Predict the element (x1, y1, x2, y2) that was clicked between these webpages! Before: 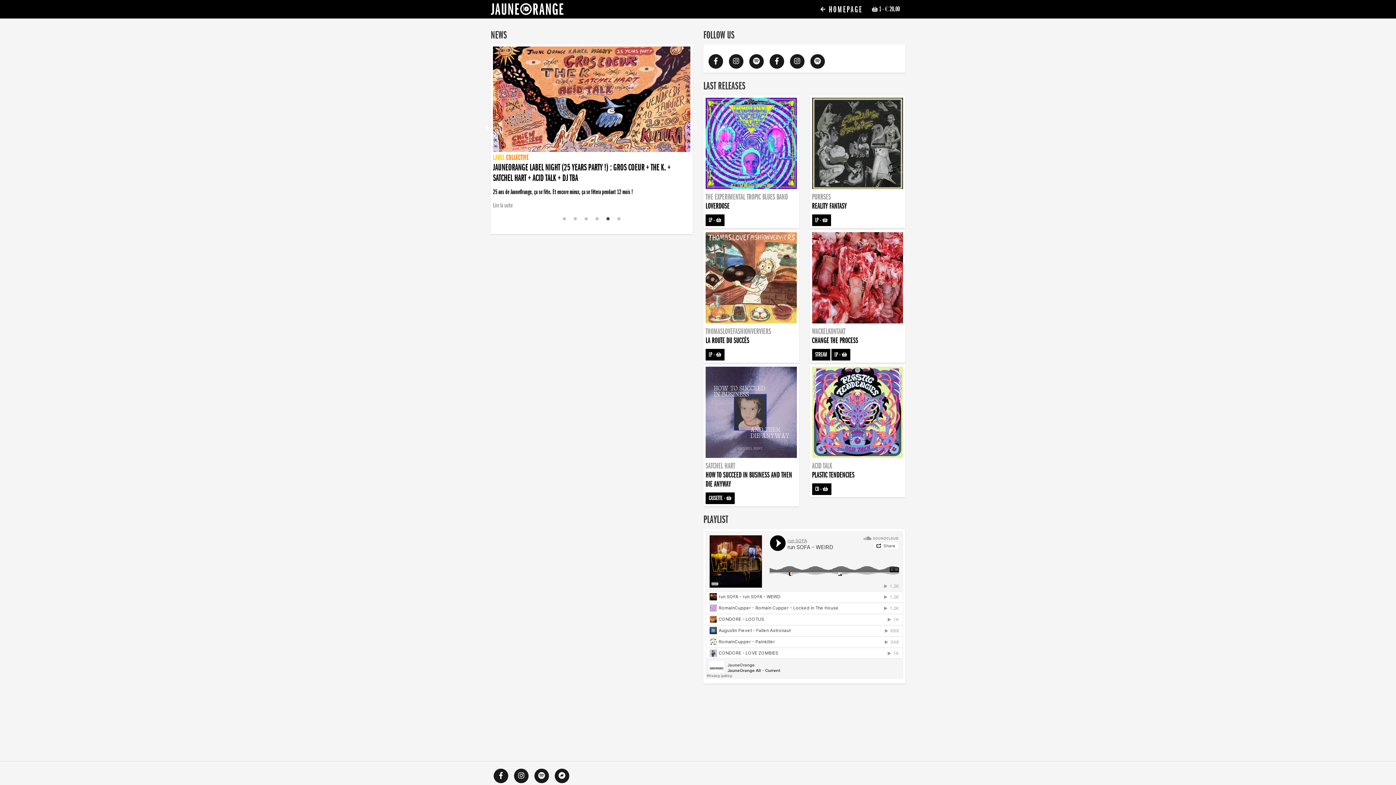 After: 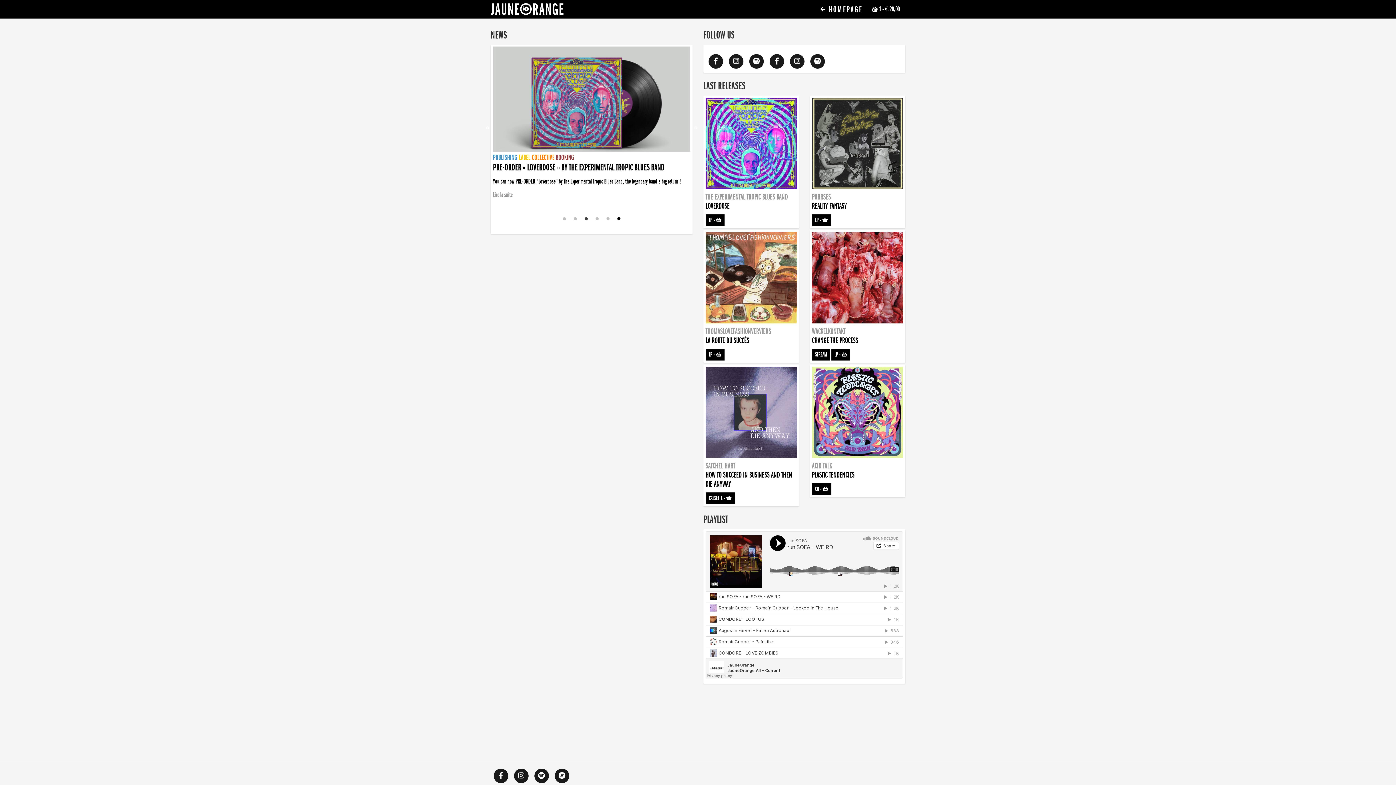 Action: label: 6 of 6 bbox: (615, 215, 622, 222)